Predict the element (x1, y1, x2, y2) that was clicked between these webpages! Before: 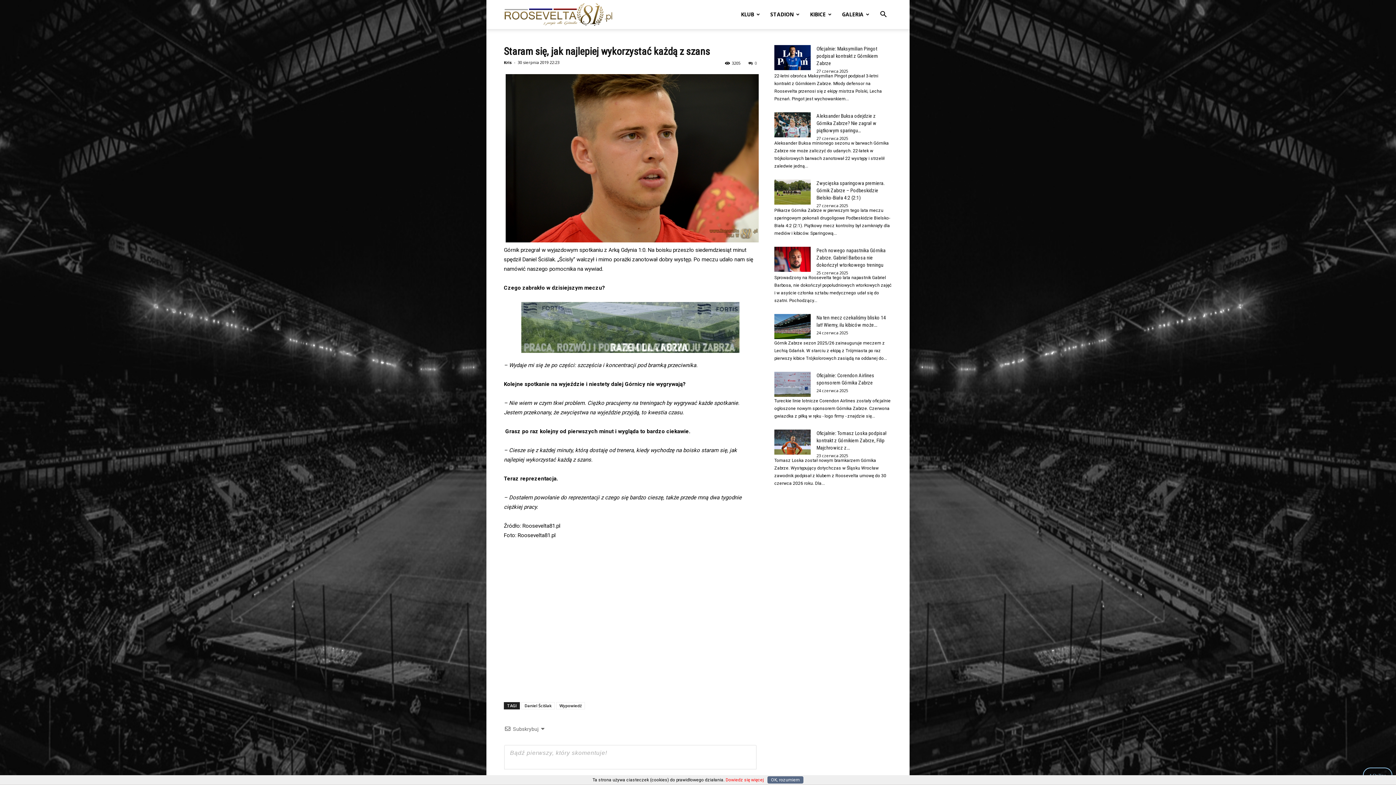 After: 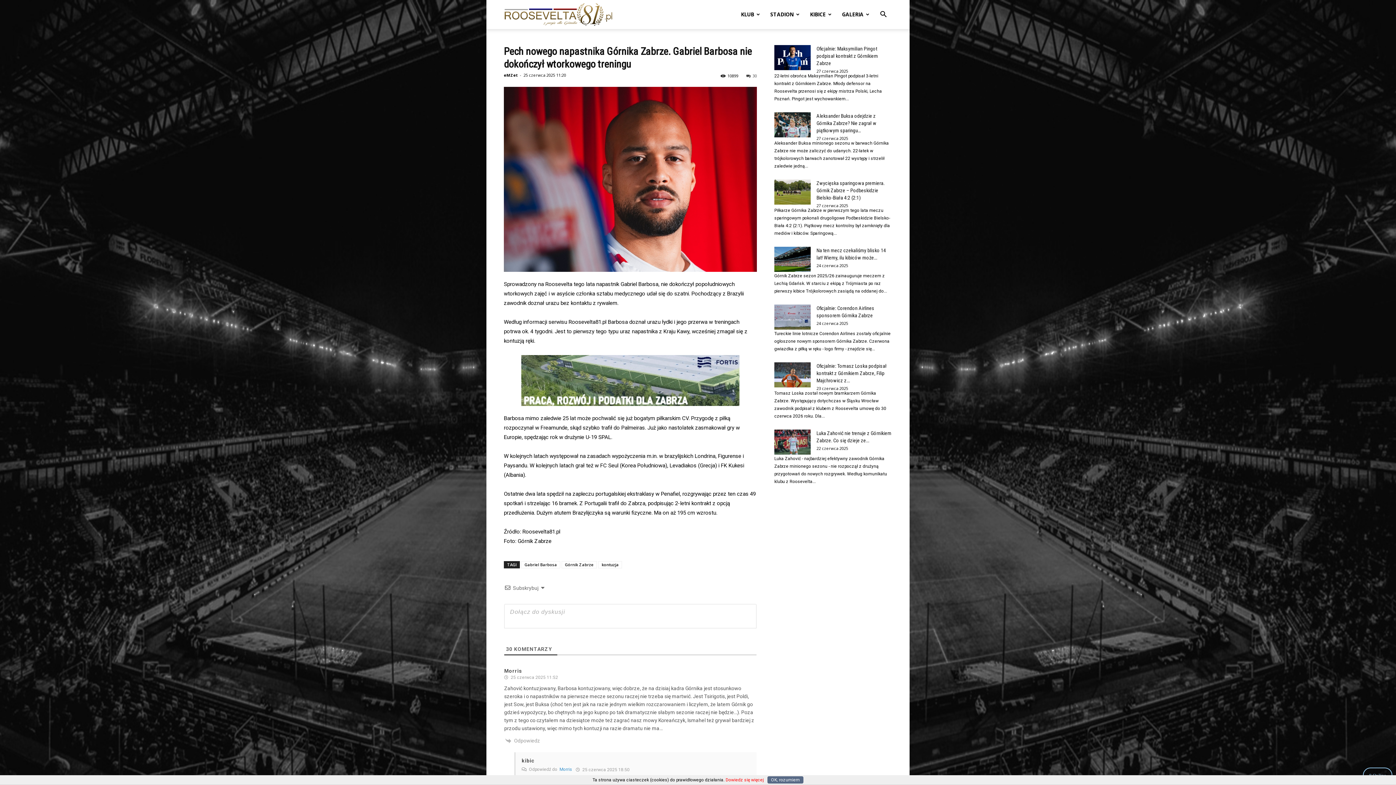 Action: bbox: (774, 246, 810, 271)